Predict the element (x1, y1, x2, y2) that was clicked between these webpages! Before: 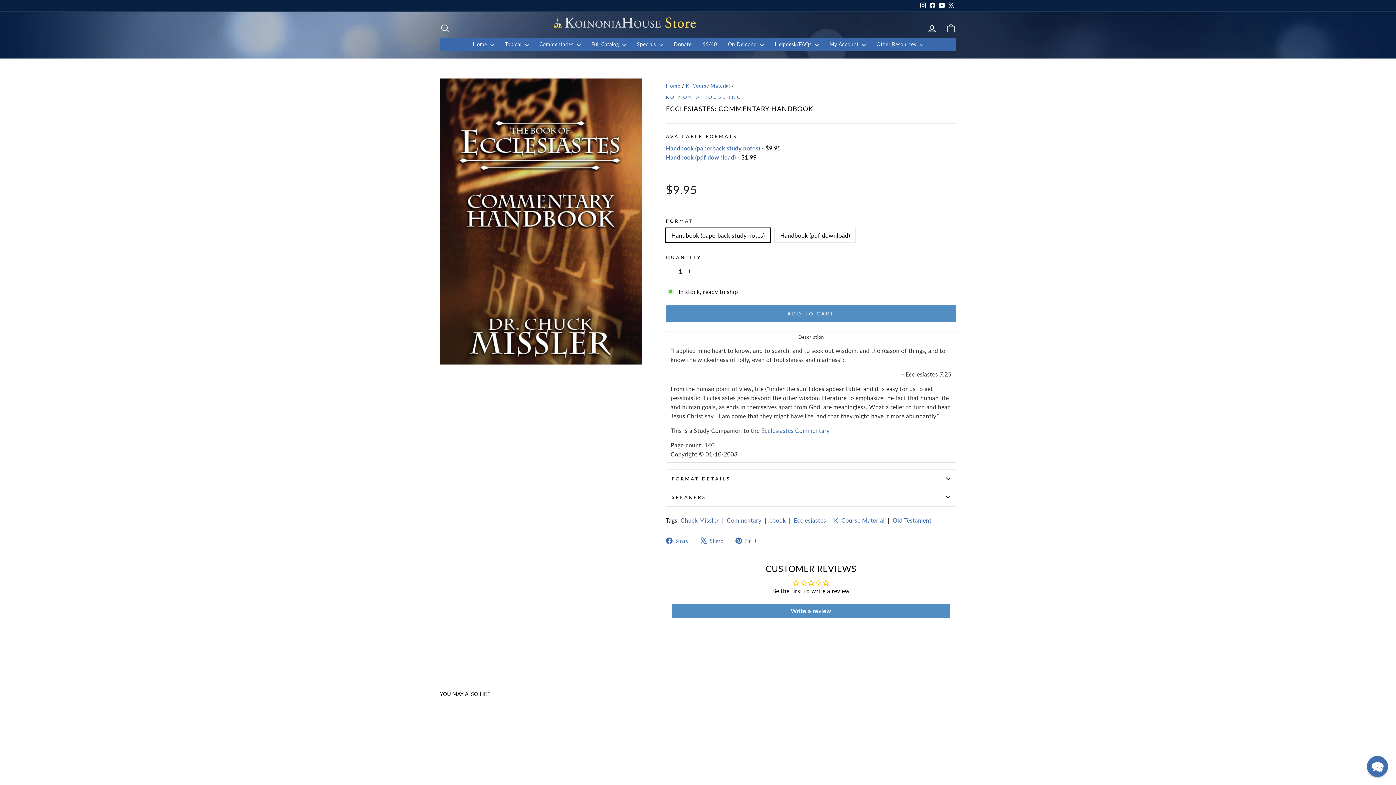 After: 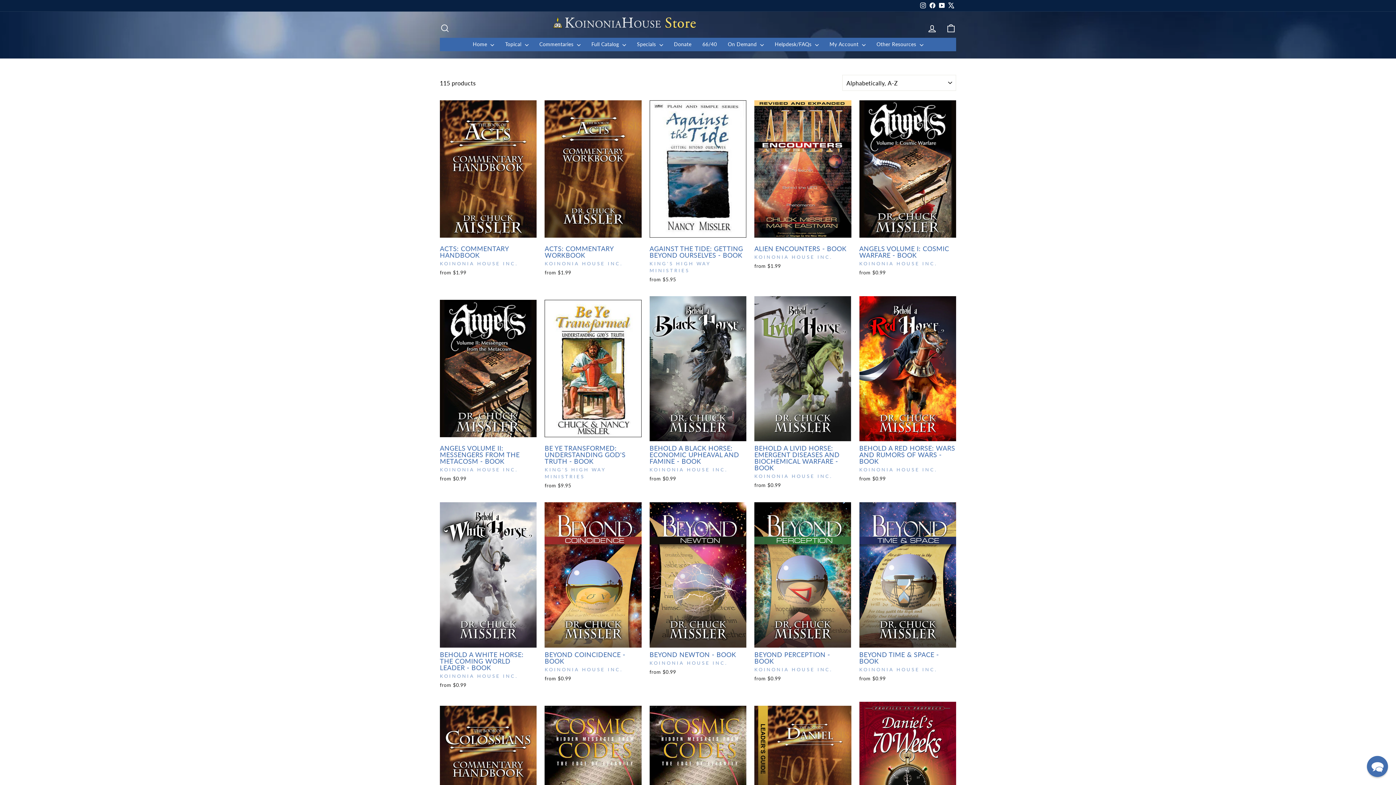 Action: bbox: (769, 516, 785, 523) label: ebook